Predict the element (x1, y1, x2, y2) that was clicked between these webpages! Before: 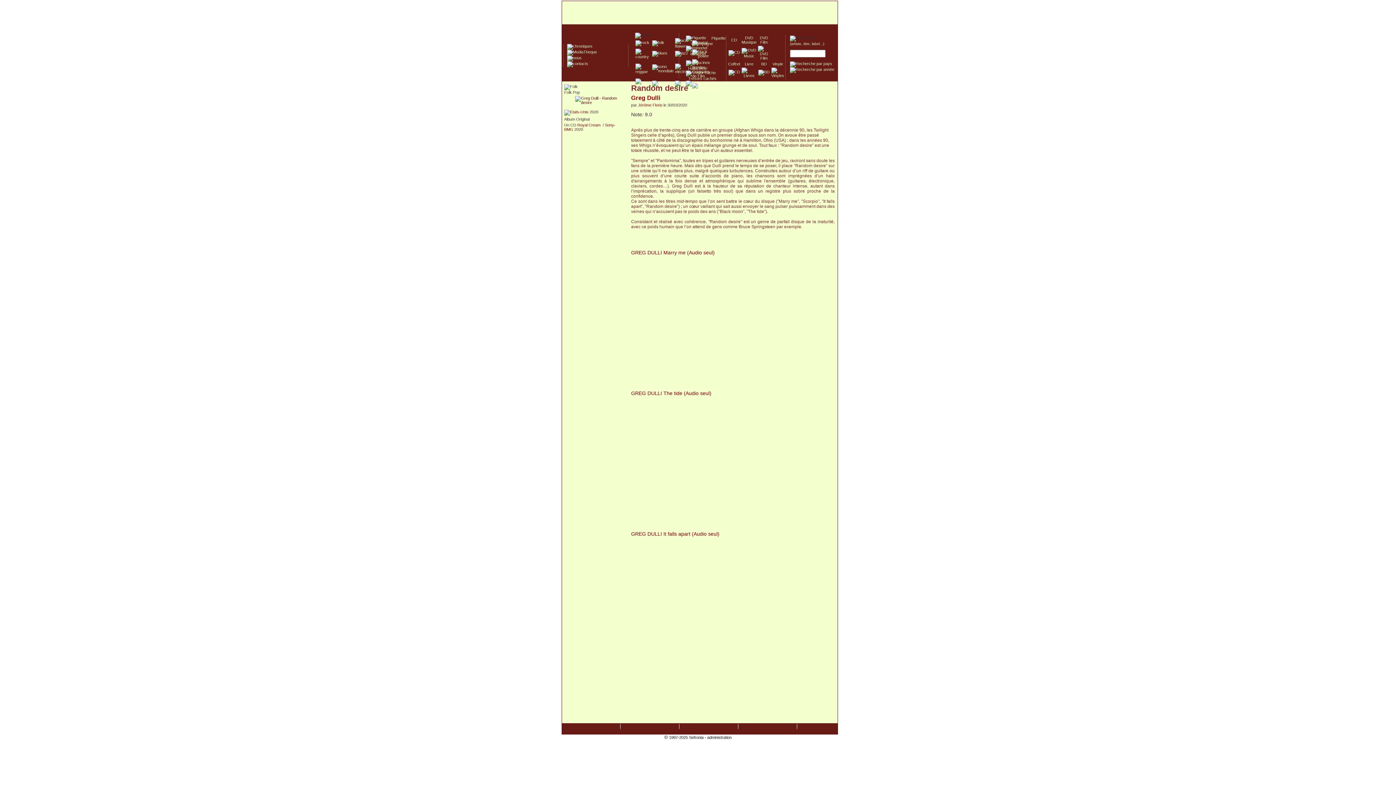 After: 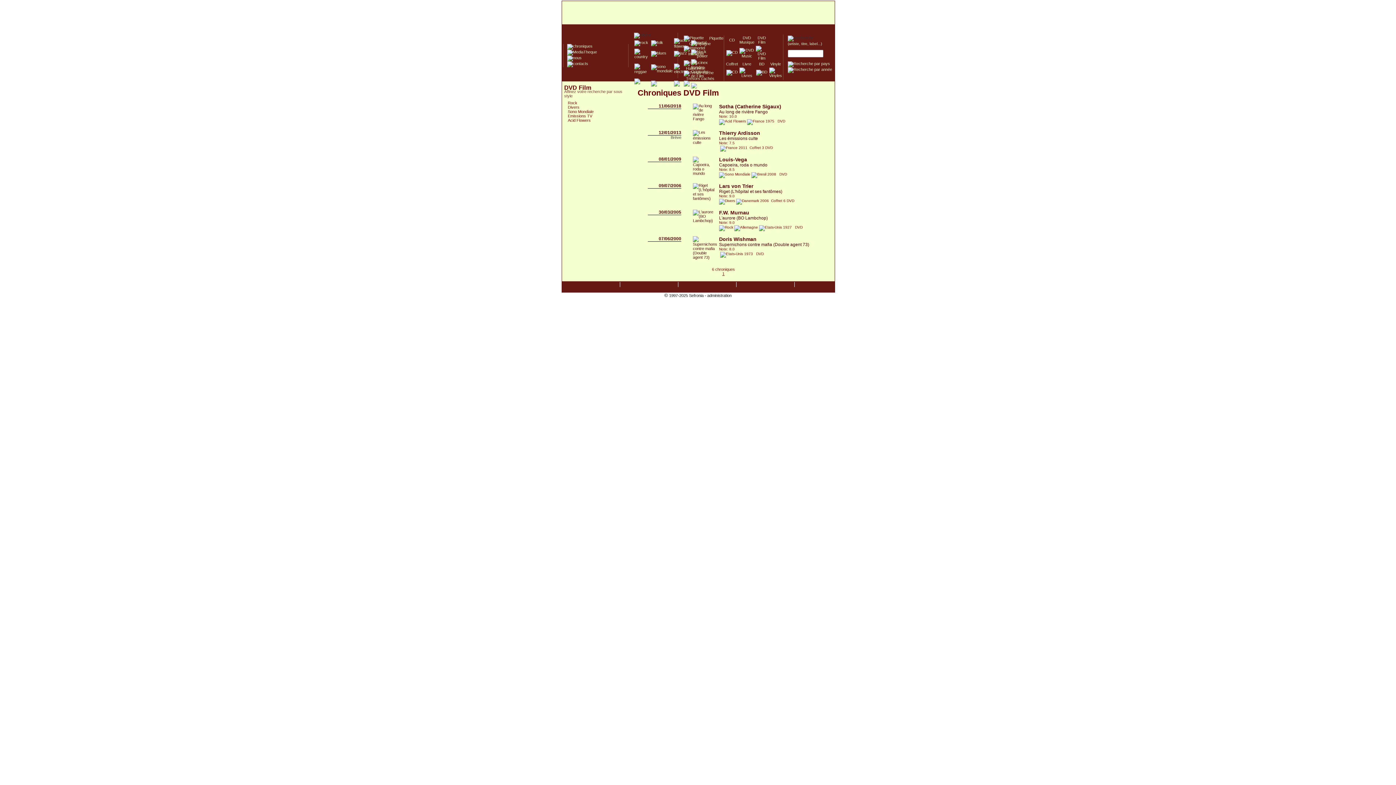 Action: bbox: (760, 35, 768, 44) label: DVD Film